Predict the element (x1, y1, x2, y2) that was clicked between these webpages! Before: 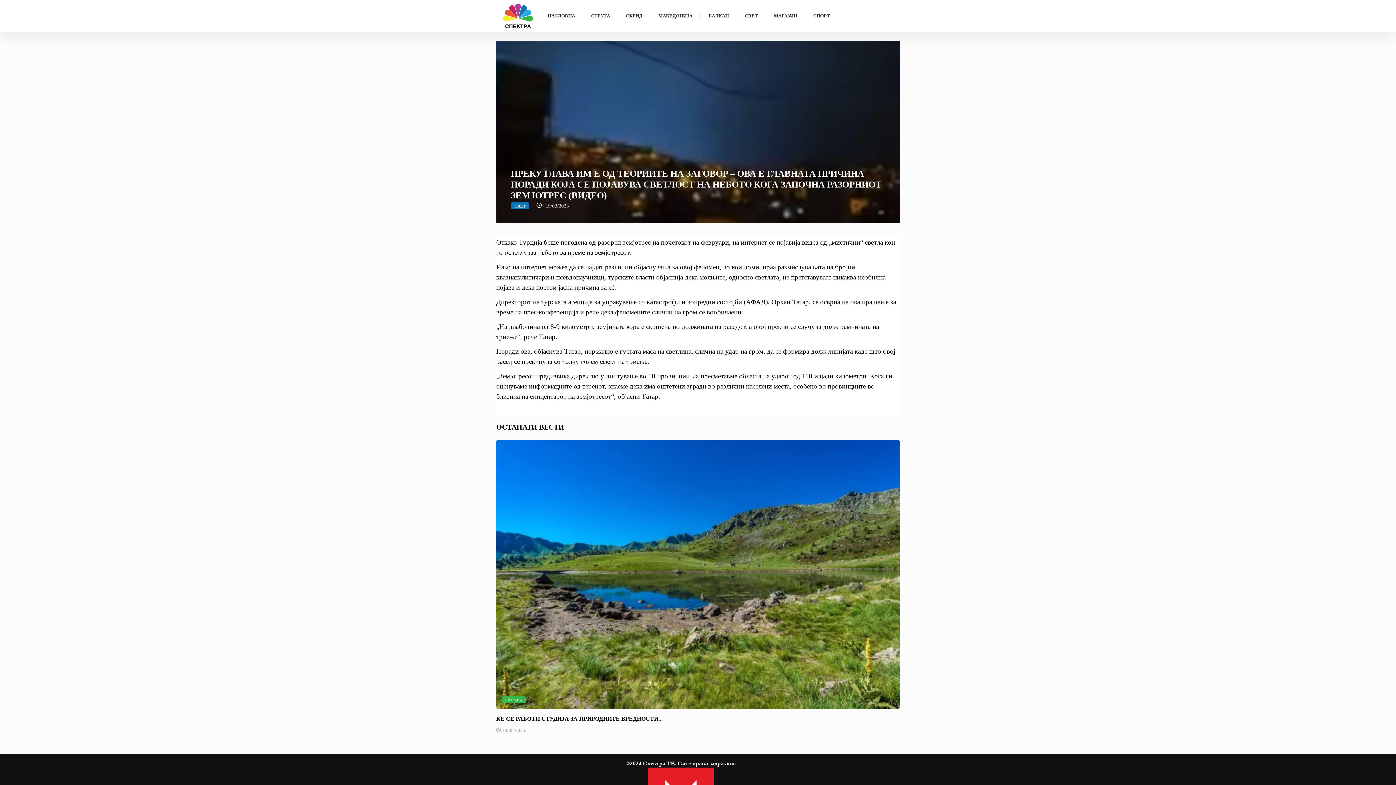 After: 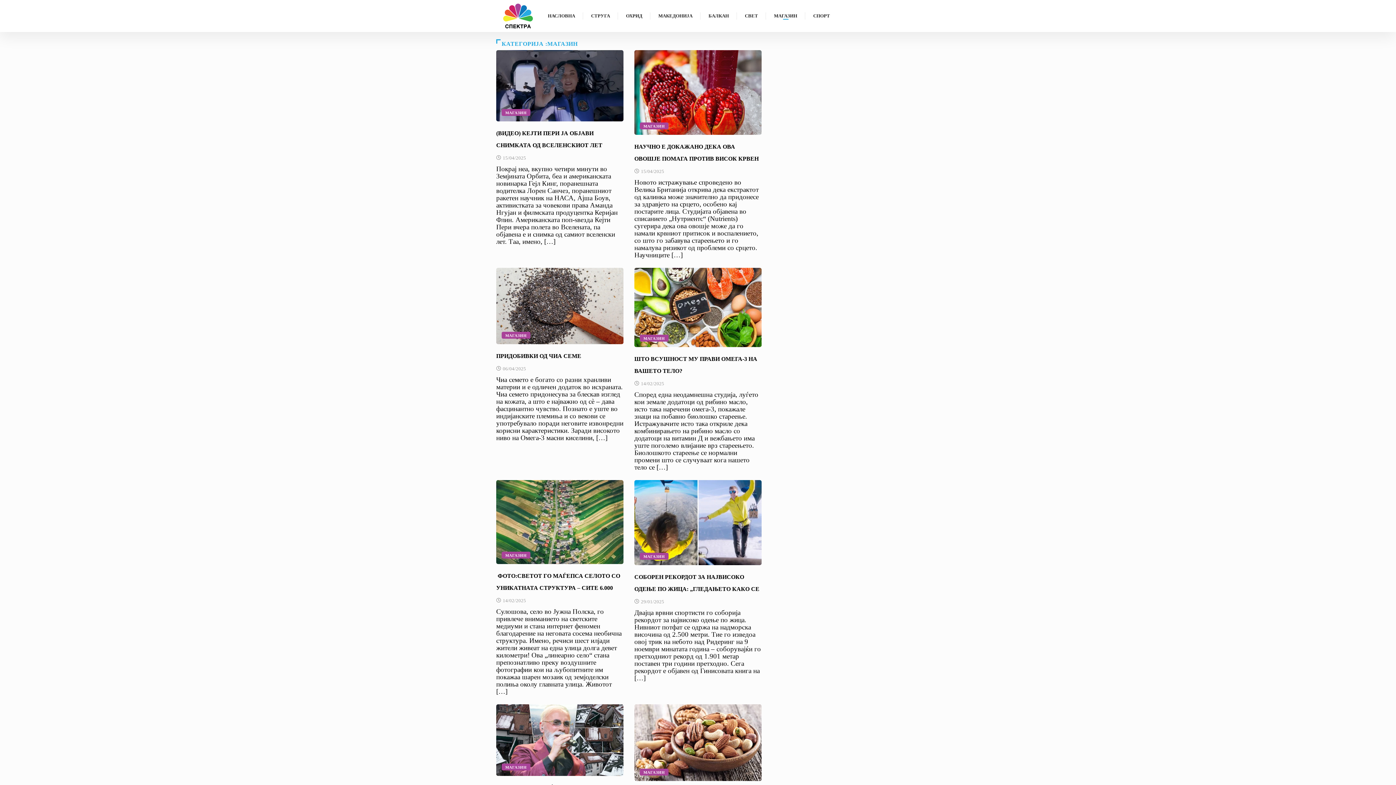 Action: label: МАГАЗИН bbox: (766, 6, 805, 25)